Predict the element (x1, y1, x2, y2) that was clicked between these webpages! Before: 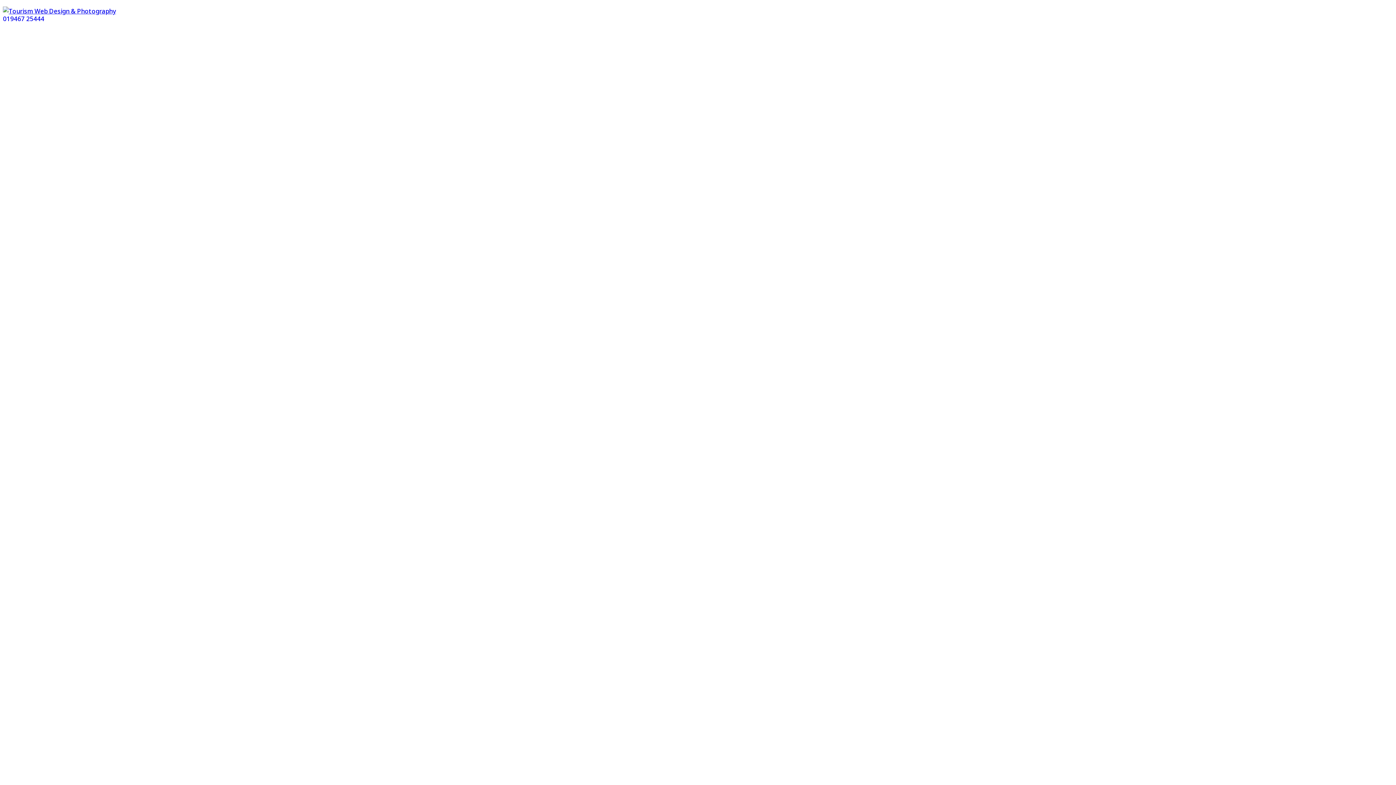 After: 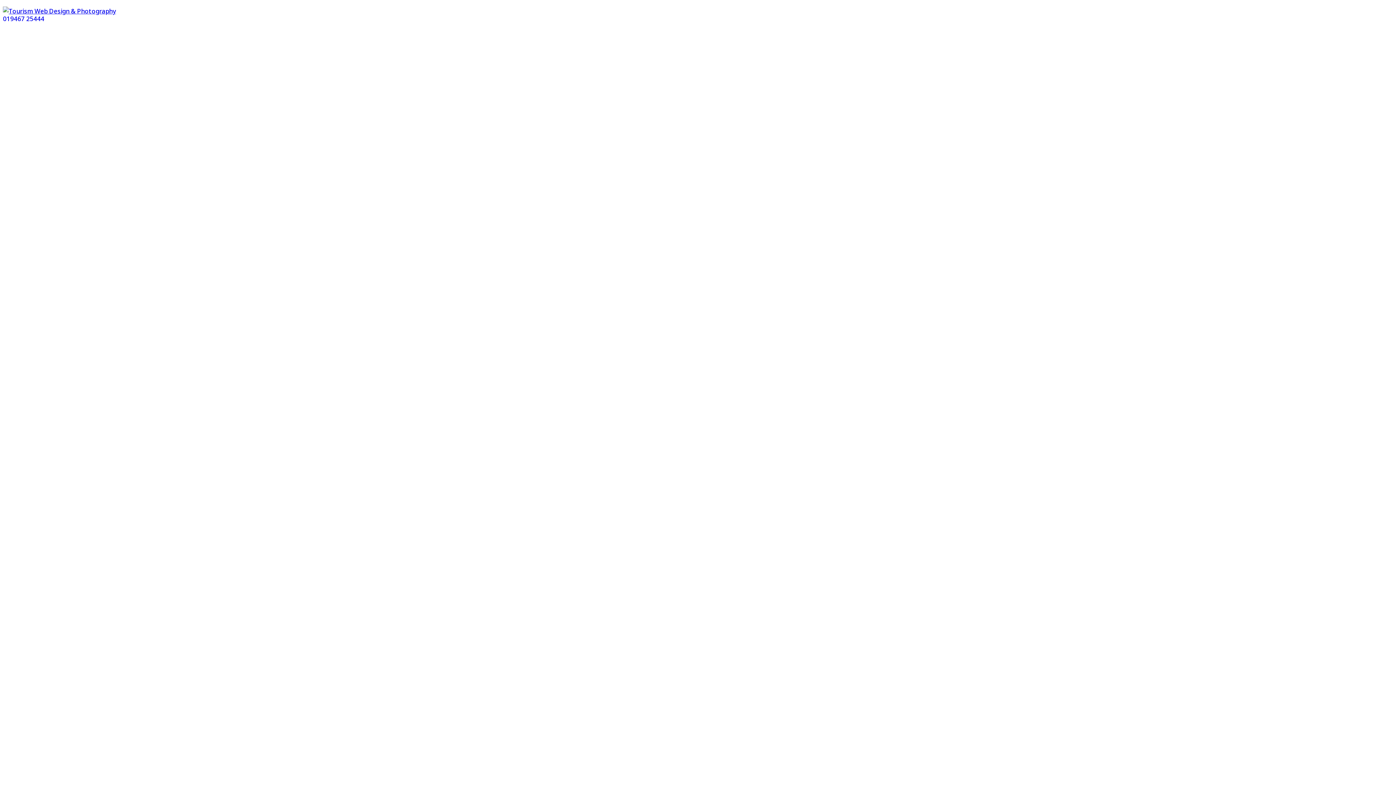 Action: label: 019467 25444 bbox: (2, 14, 44, 22)